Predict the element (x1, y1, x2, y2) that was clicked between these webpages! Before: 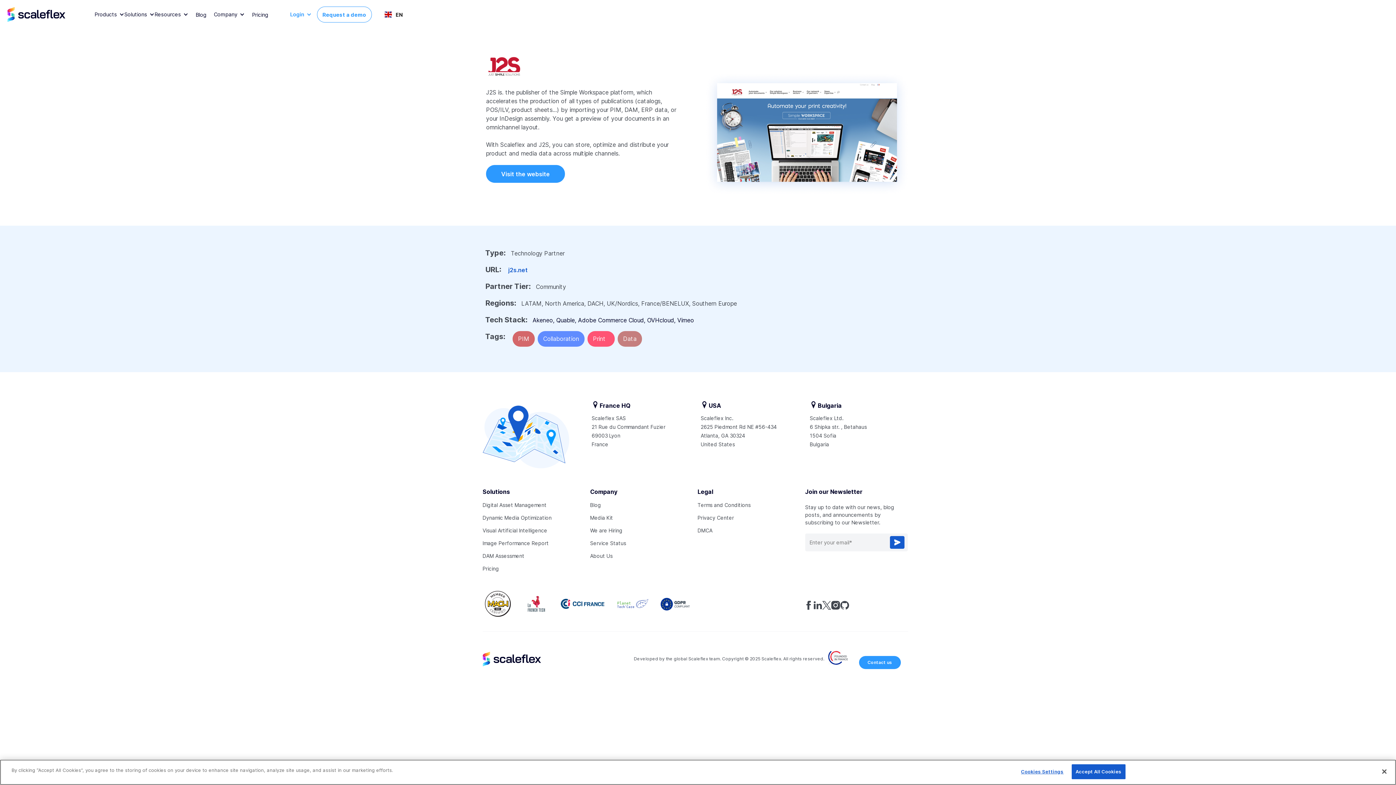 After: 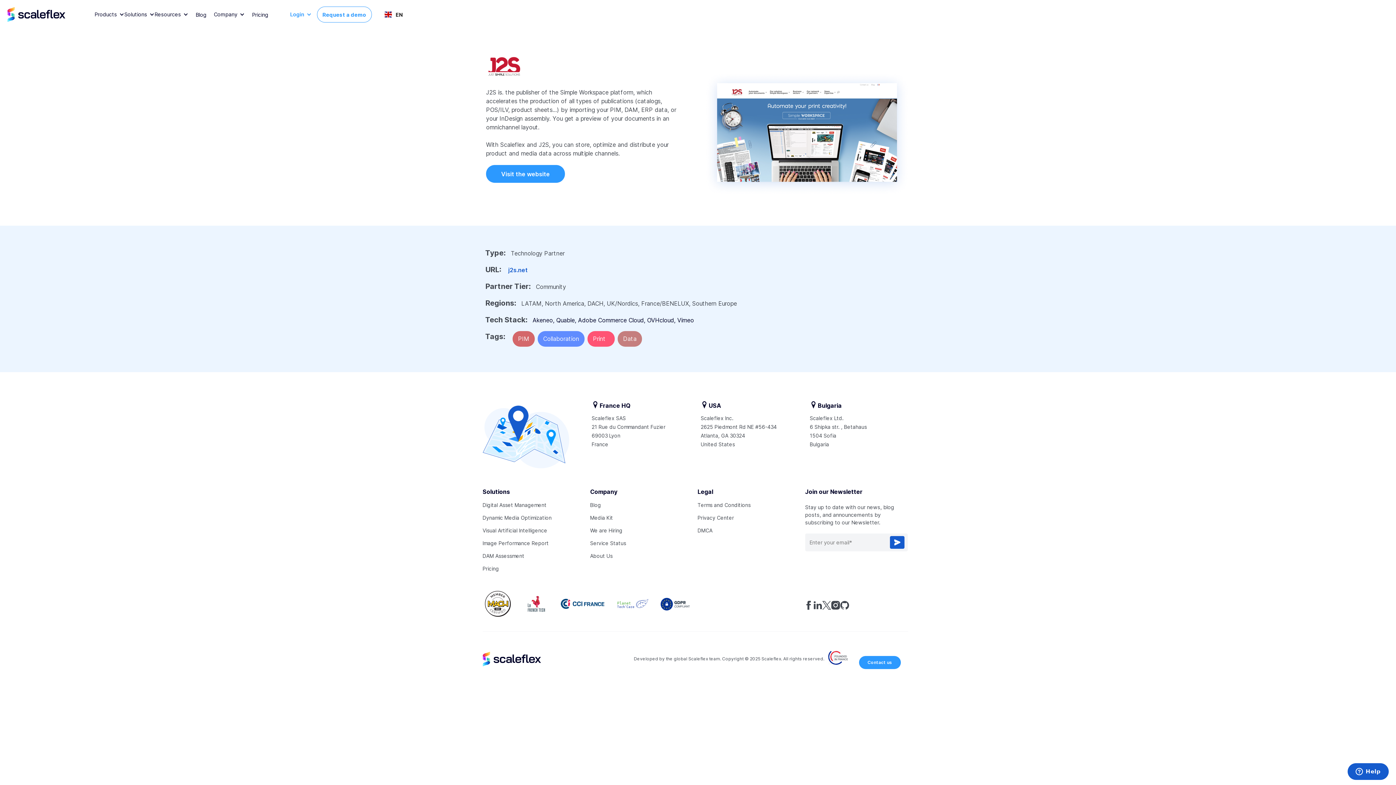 Action: label: Close bbox: (1376, 764, 1392, 780)